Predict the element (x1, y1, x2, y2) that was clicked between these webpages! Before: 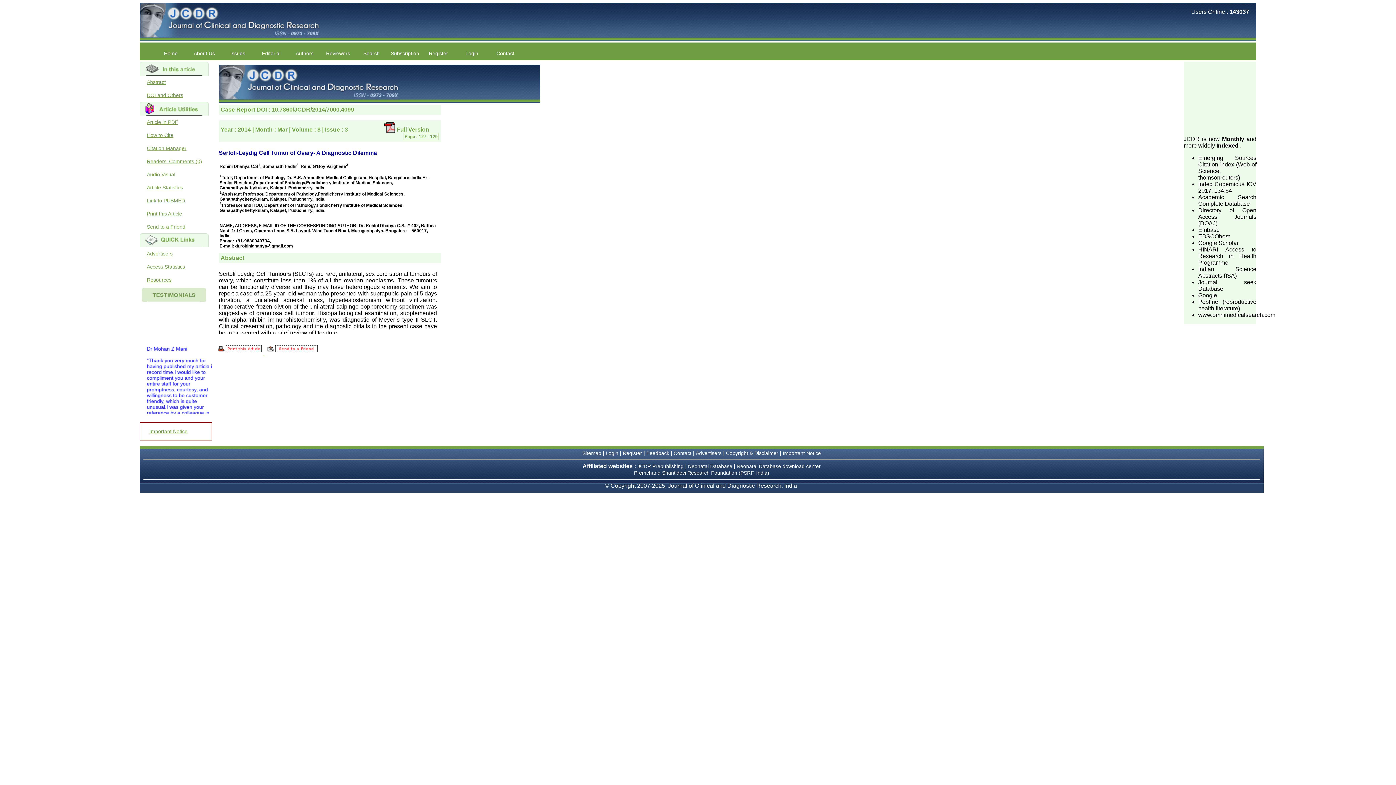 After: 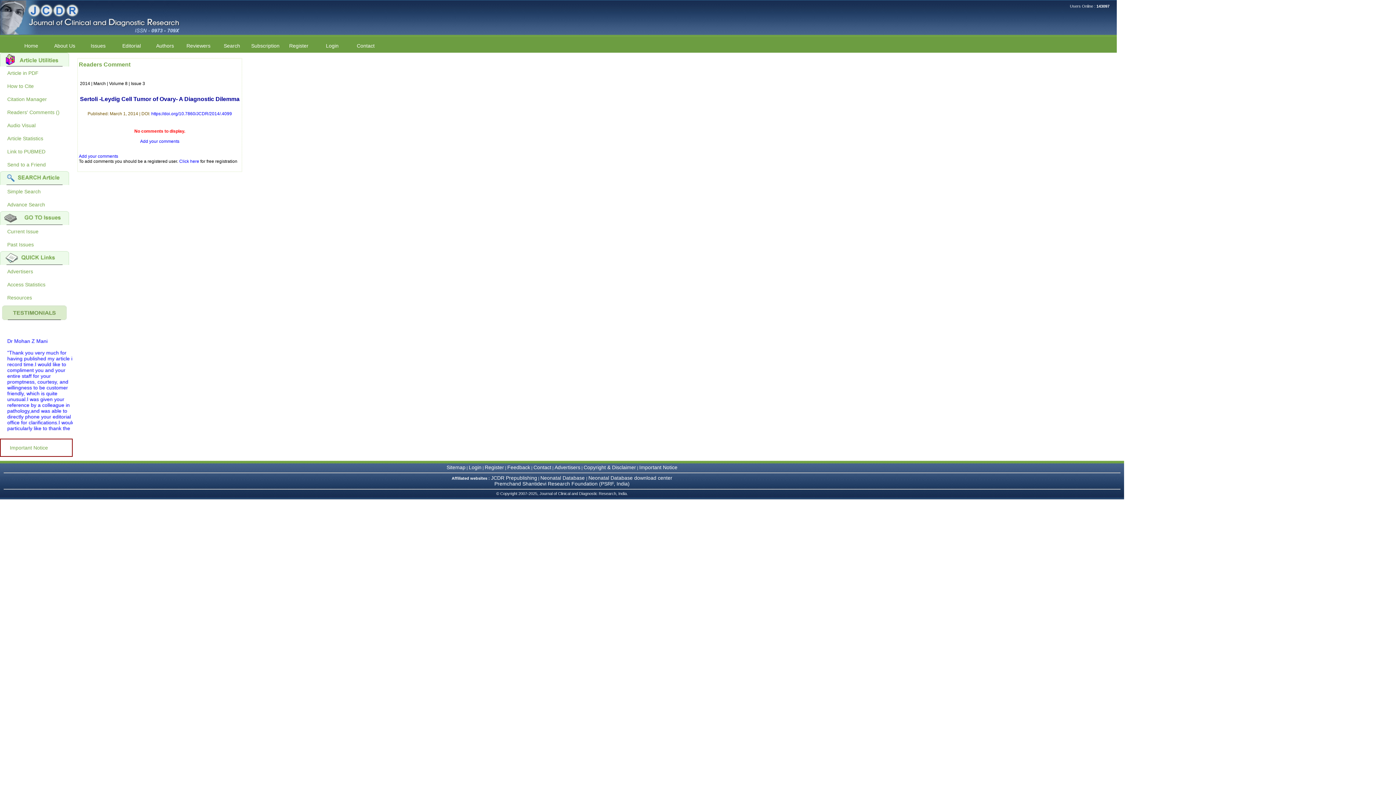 Action: bbox: (139, 154, 216, 168) label: Readers' Comments (0)